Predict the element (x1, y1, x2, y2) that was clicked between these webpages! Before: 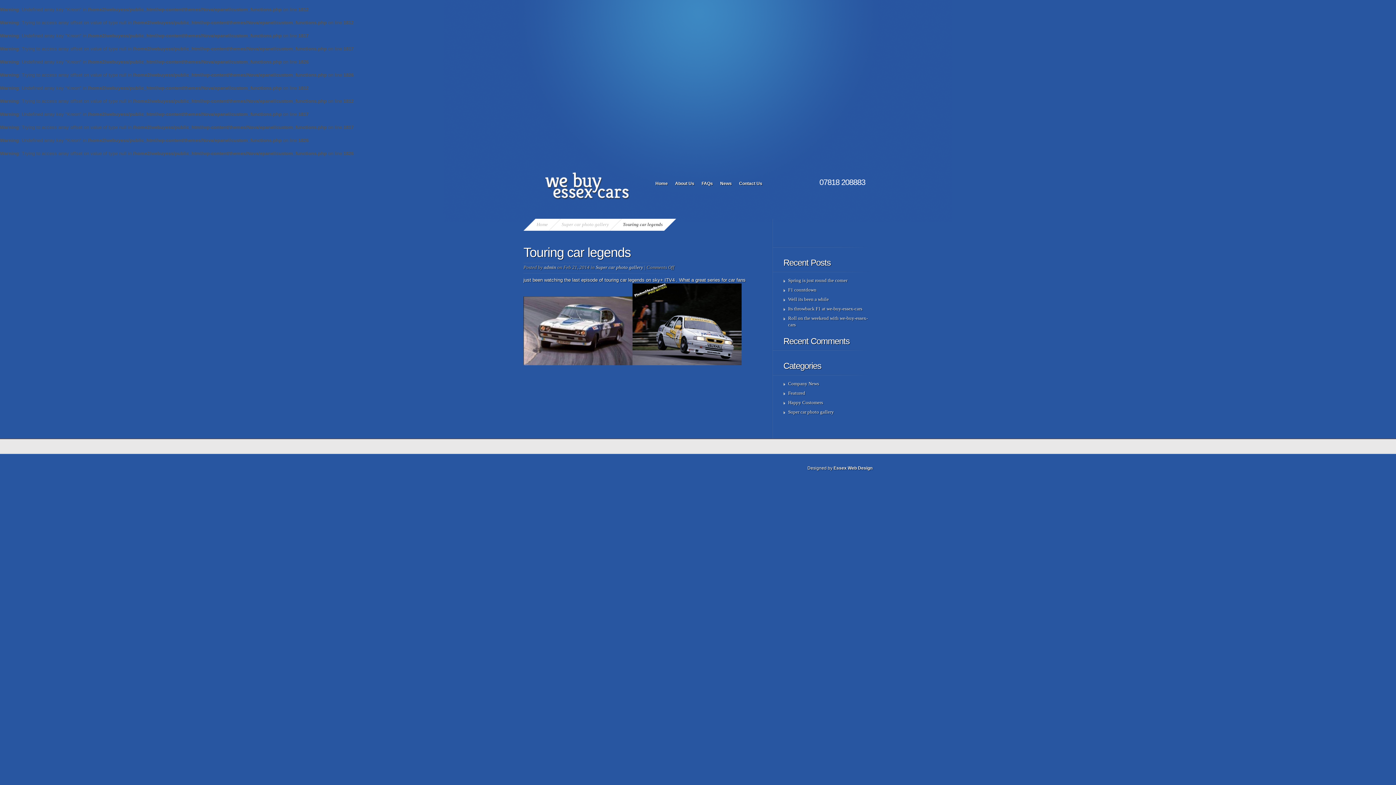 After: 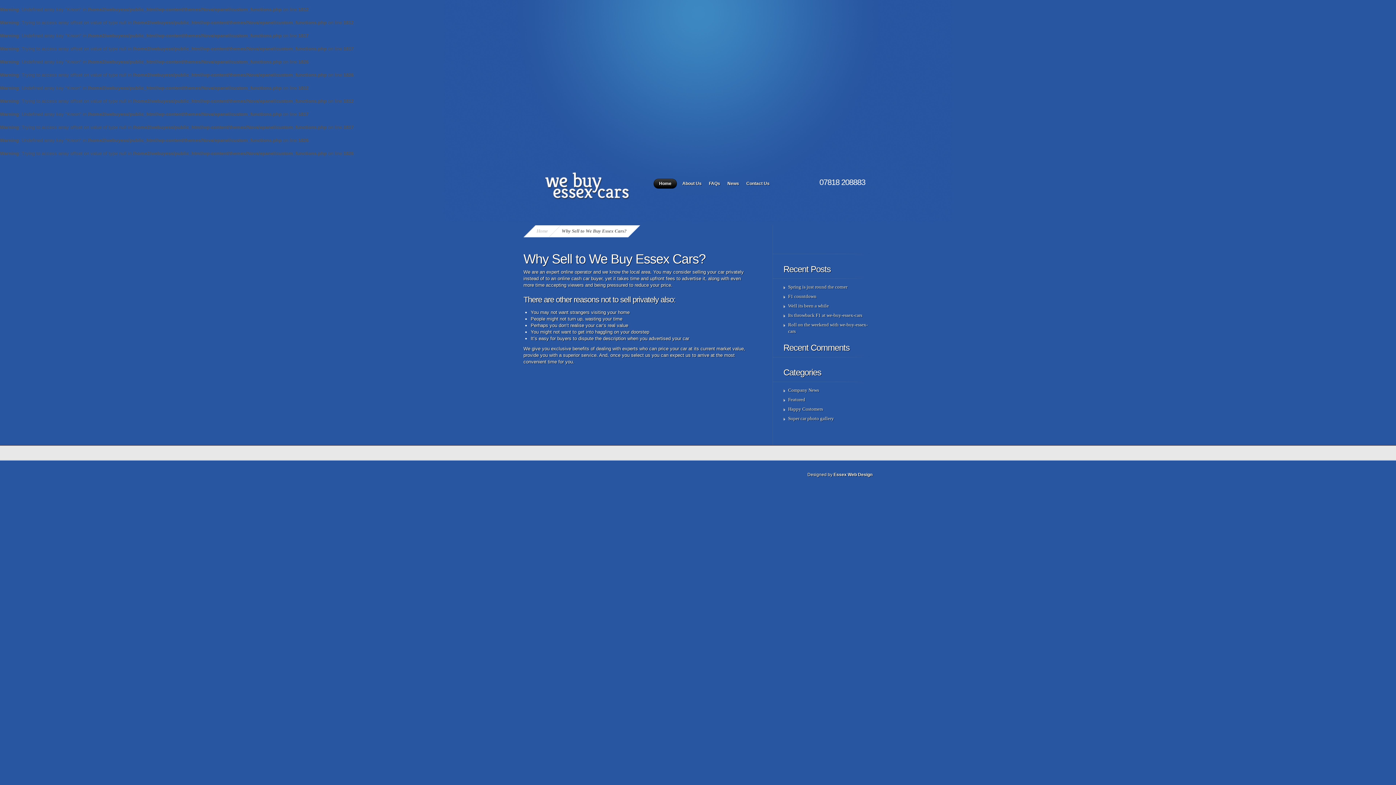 Action: bbox: (536, 218, 548, 230) label: Home